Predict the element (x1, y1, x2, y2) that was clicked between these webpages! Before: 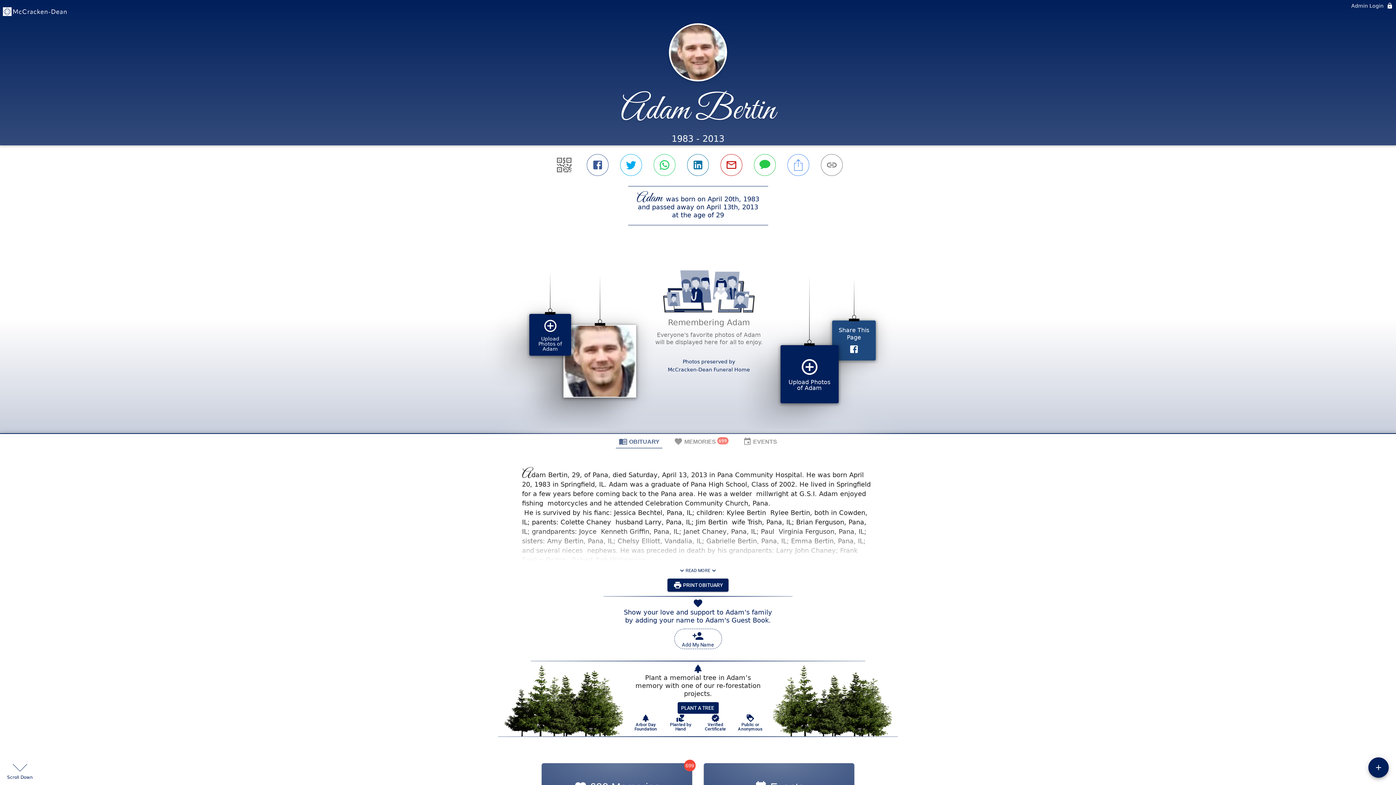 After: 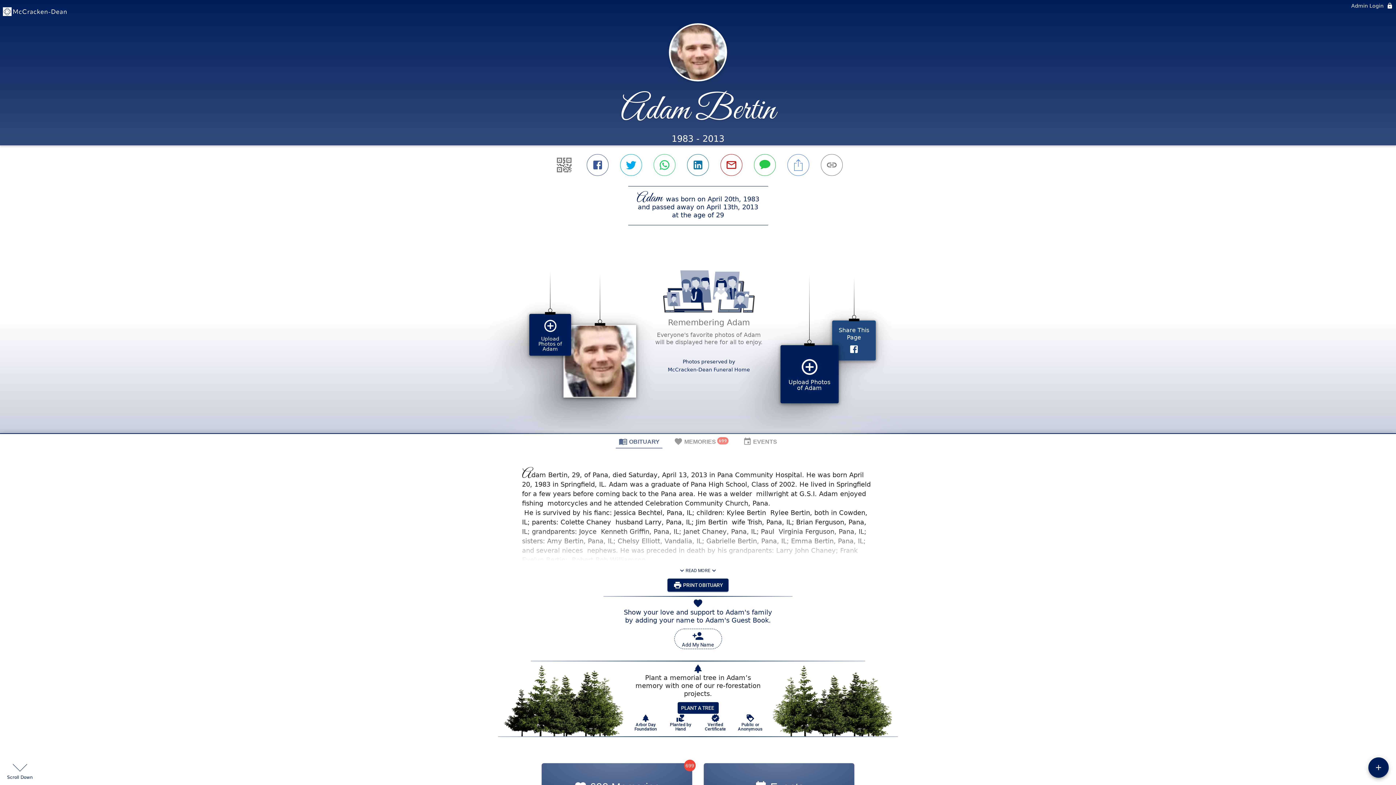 Action: bbox: (721, 504, 744, 522) label: Public or Anonymous